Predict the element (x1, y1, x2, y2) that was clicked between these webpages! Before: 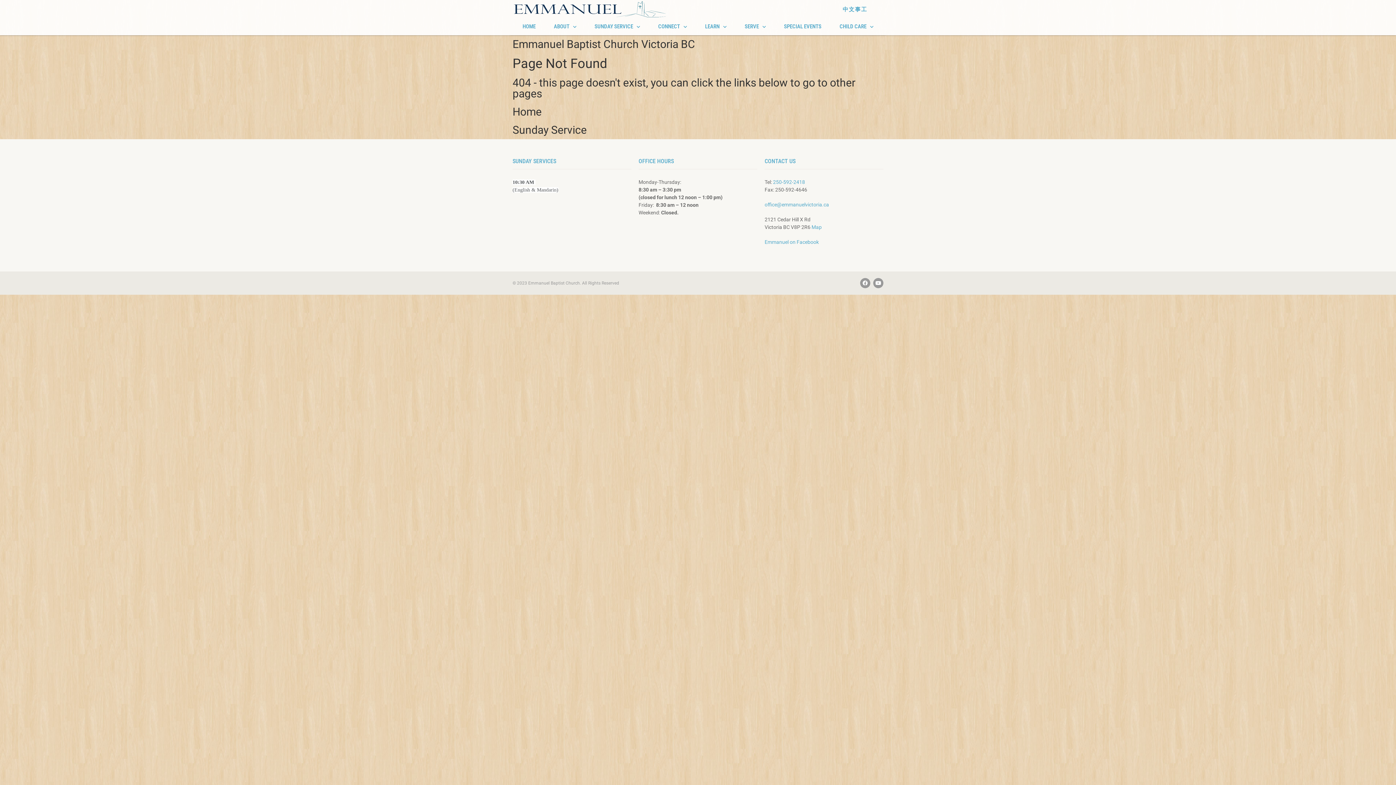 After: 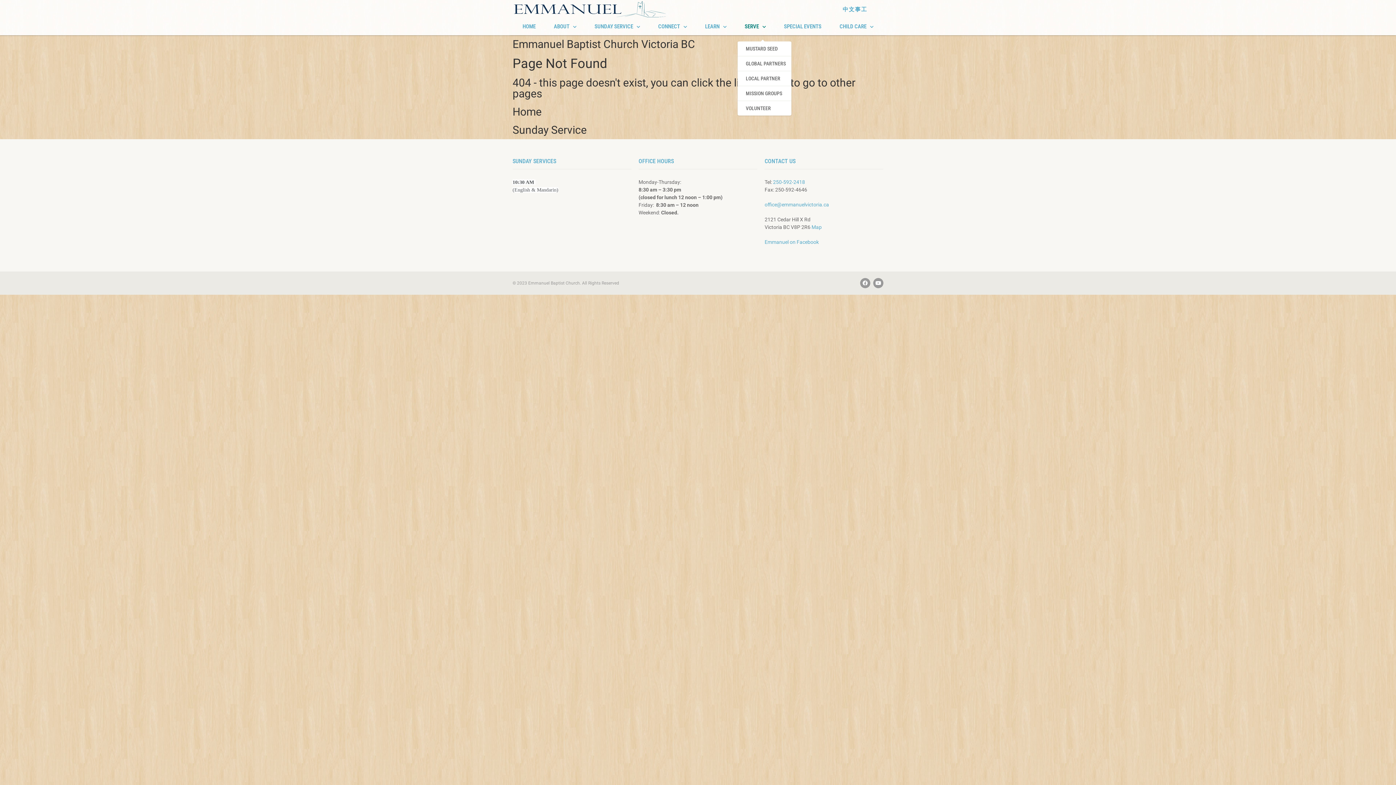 Action: bbox: (737, 18, 773, 35) label: SERVE